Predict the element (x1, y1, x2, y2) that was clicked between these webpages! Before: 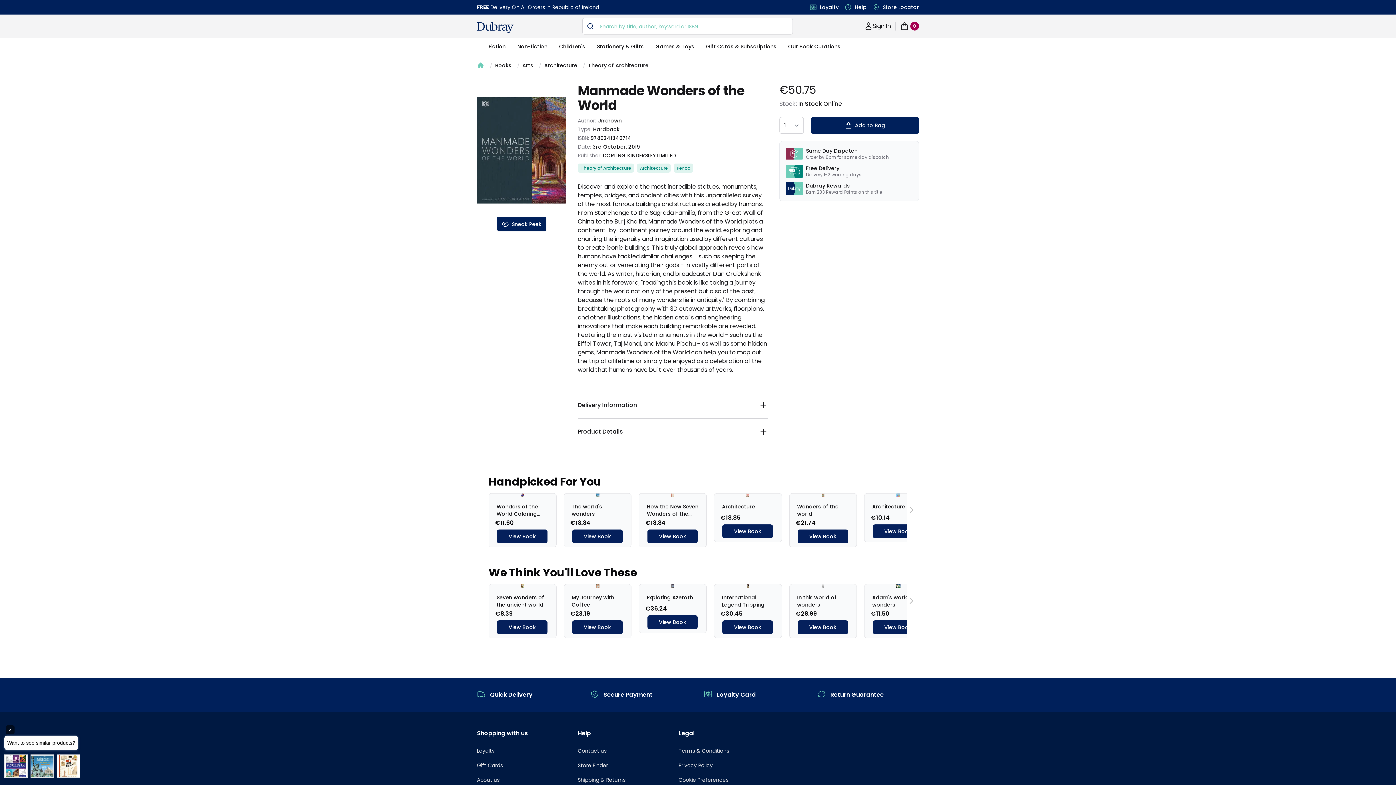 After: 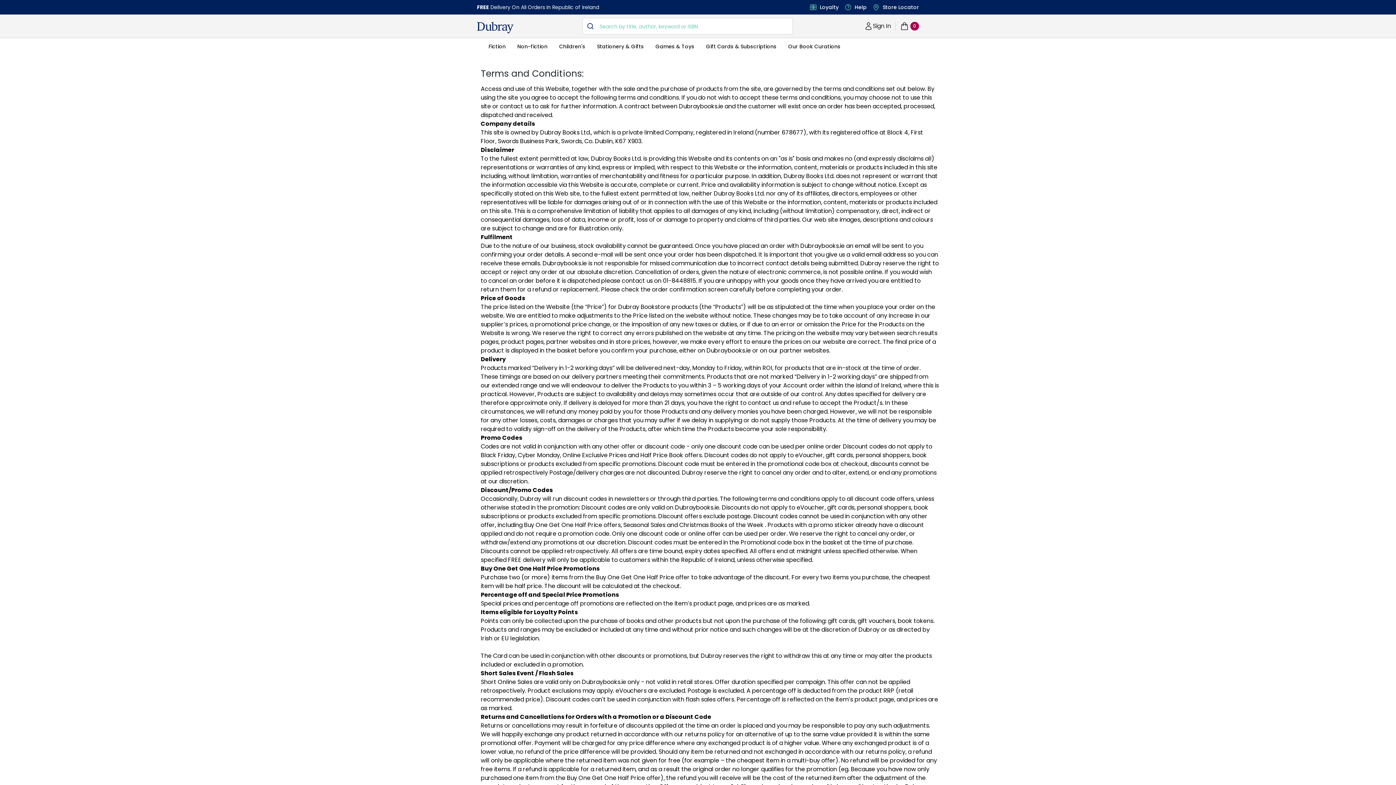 Action: bbox: (678, 747, 729, 754) label: Terms & Conditions